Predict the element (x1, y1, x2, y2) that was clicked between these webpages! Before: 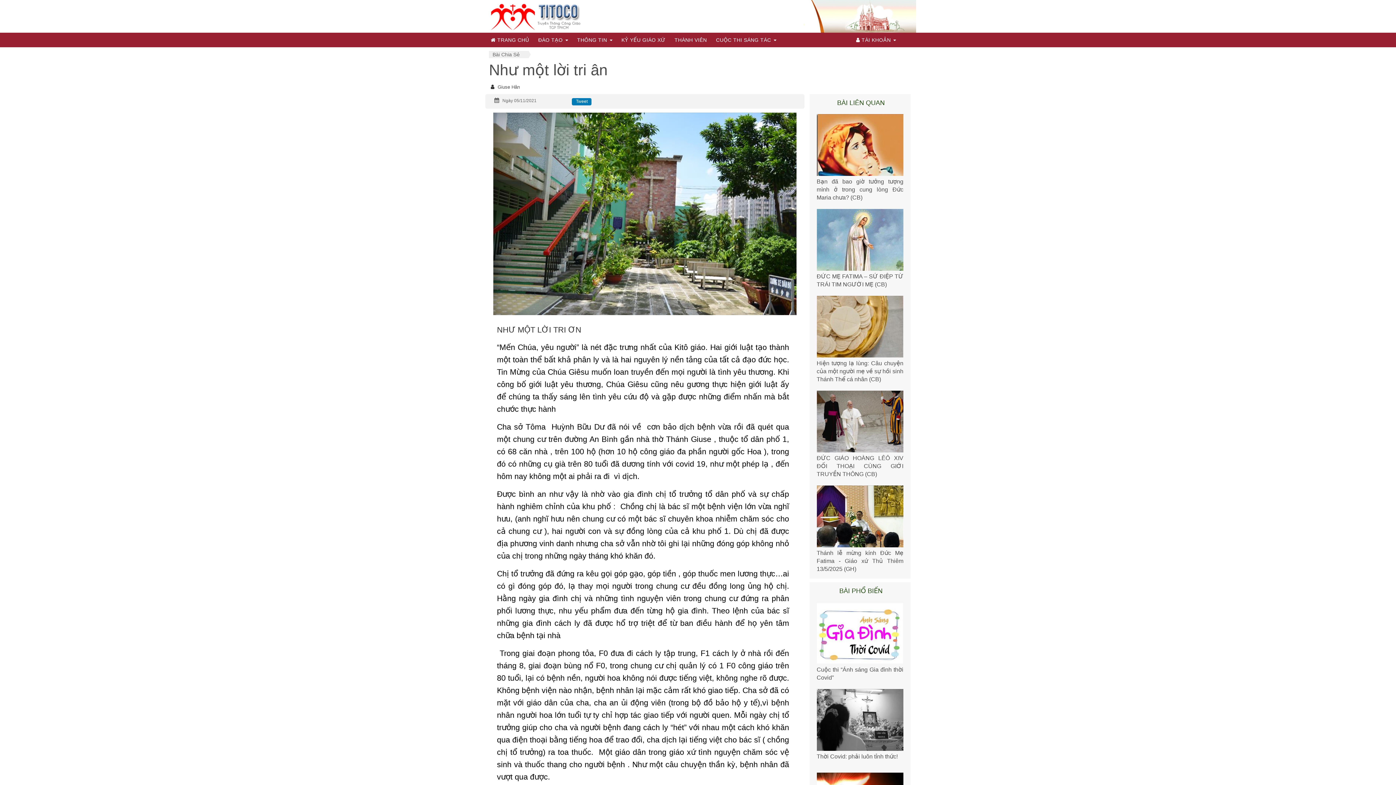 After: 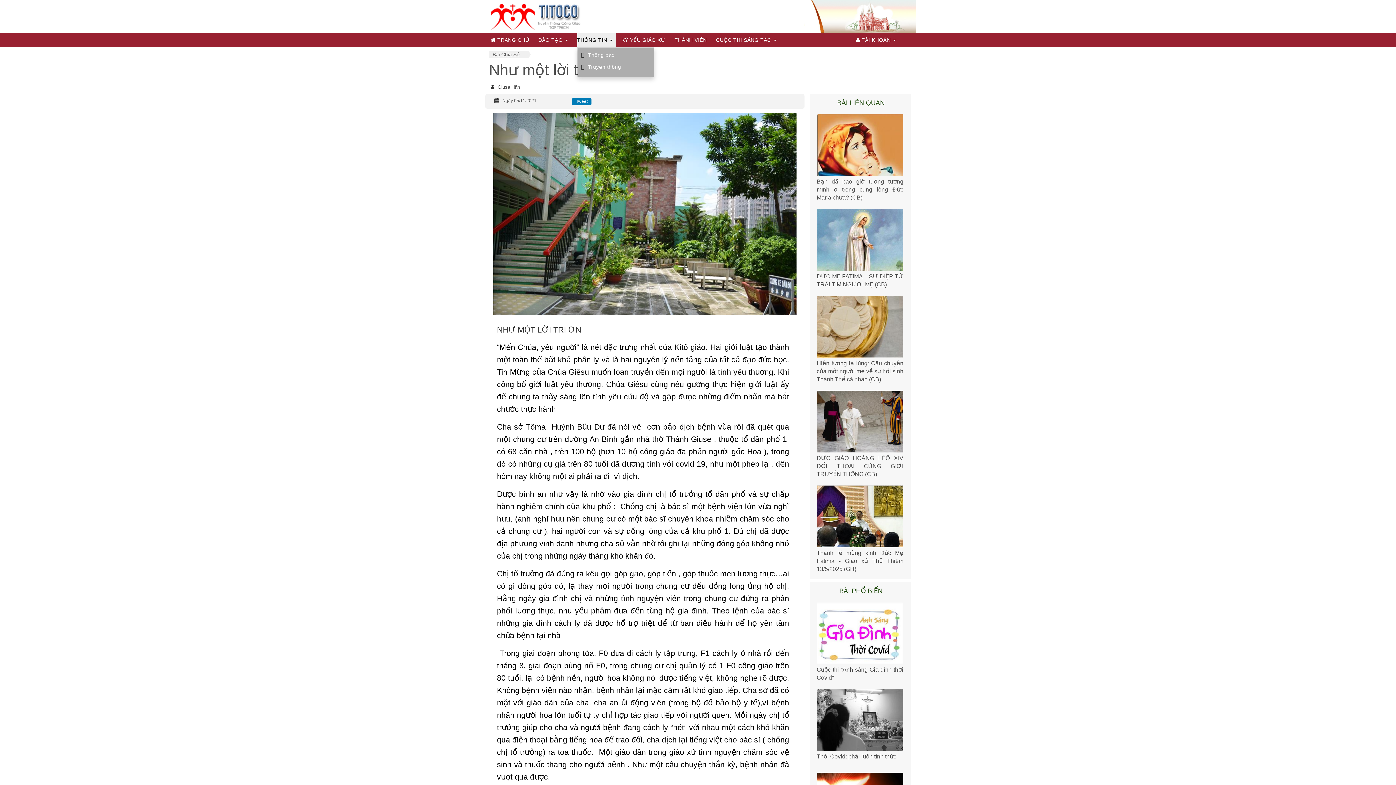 Action: label: THÔNG TIN  bbox: (577, 32, 616, 47)